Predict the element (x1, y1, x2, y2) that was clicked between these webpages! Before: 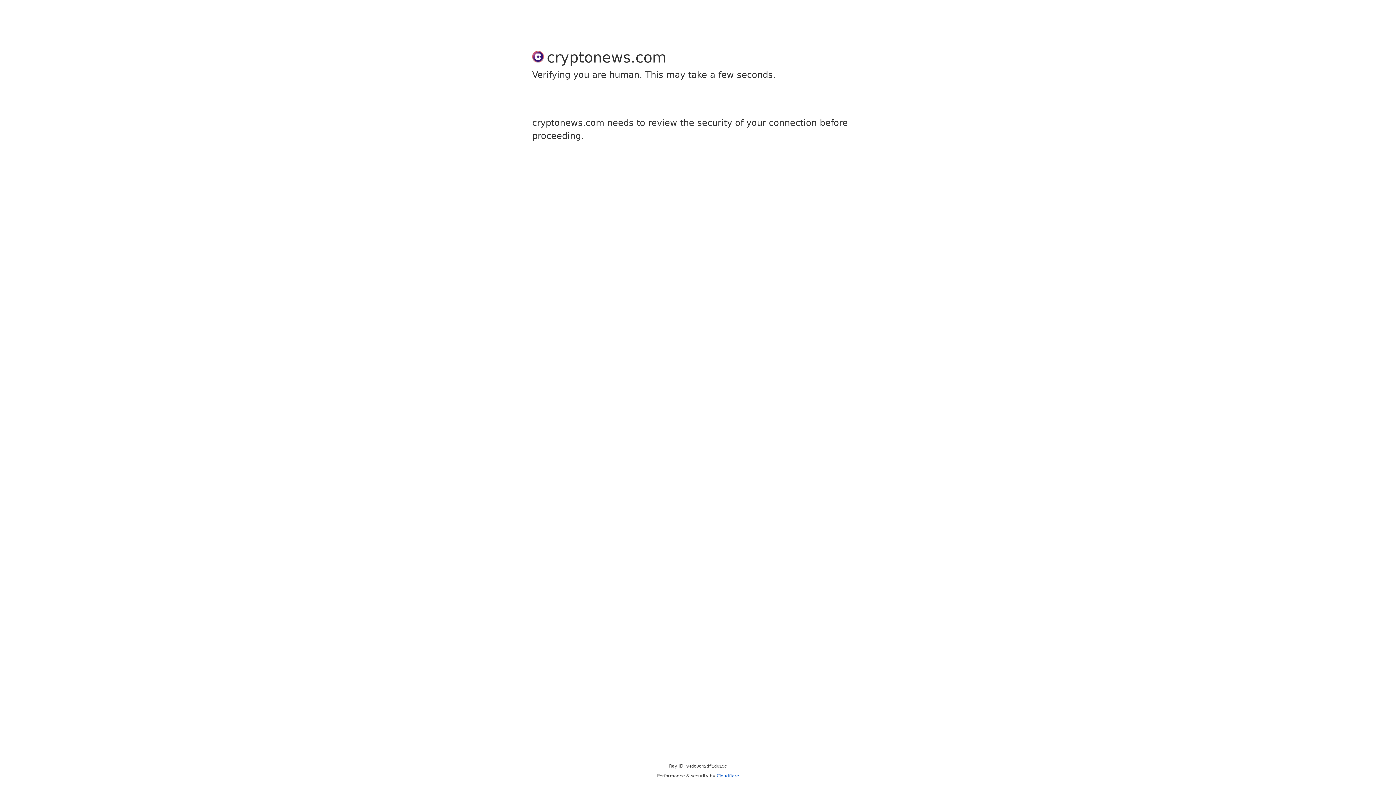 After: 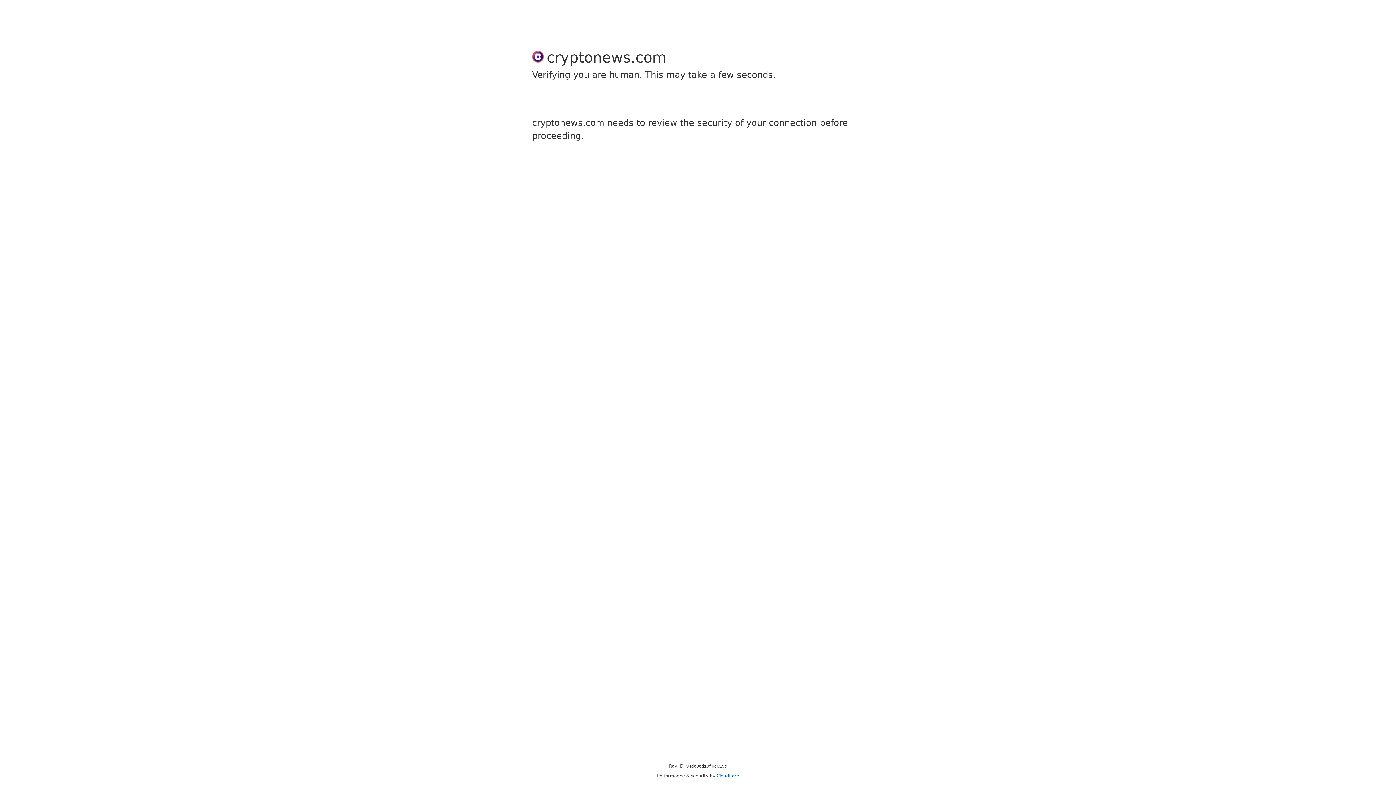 Action: label: Cloudflare bbox: (716, 773, 739, 778)